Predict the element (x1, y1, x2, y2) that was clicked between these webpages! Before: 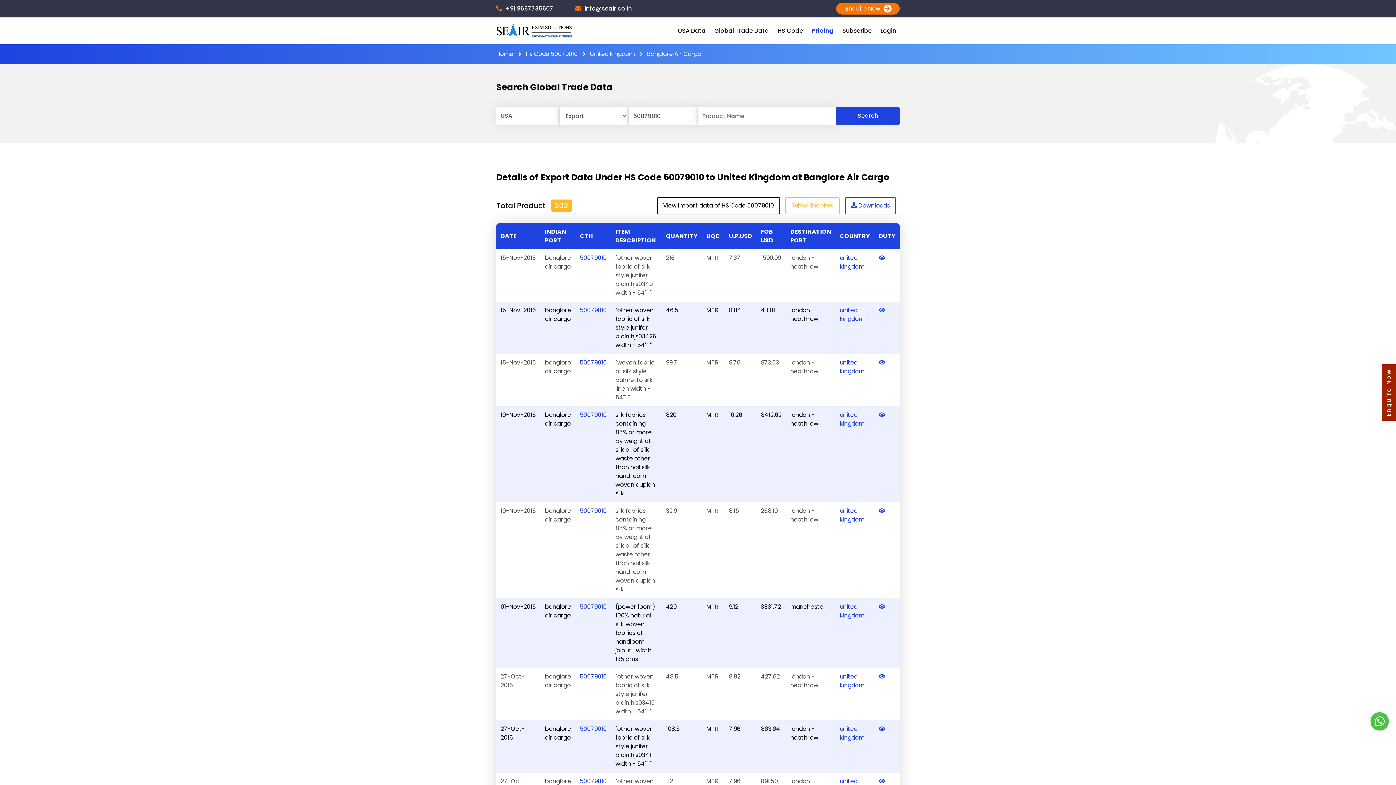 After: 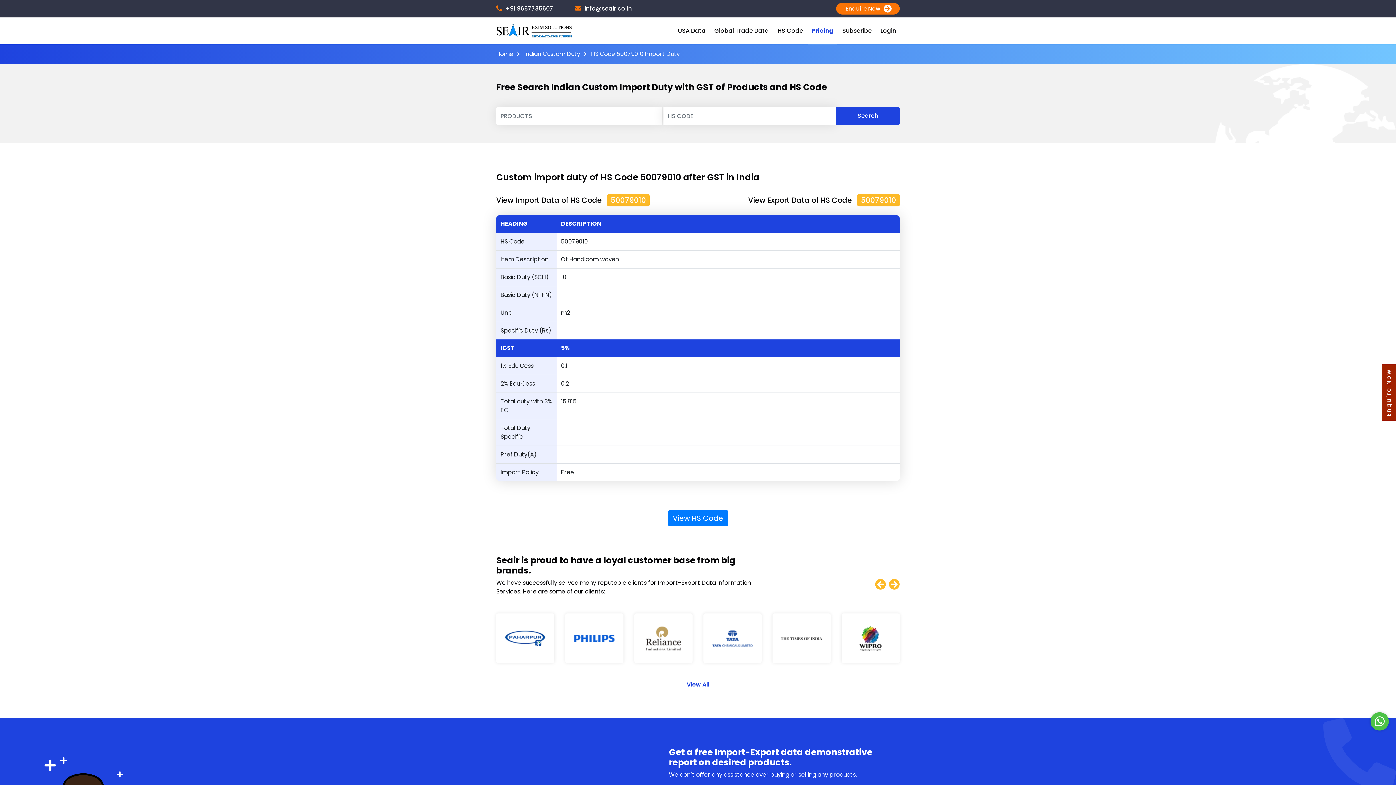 Action: bbox: (878, 594, 885, 602)